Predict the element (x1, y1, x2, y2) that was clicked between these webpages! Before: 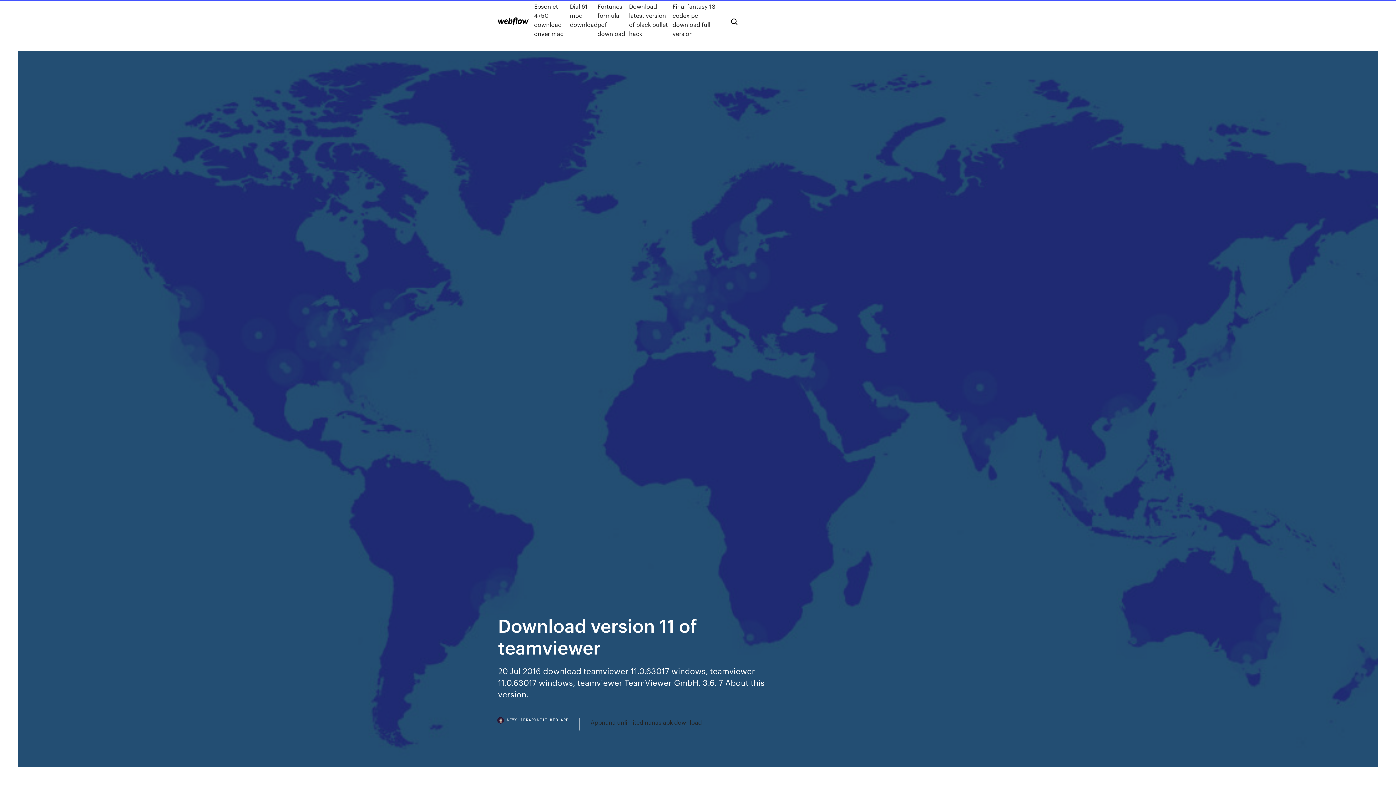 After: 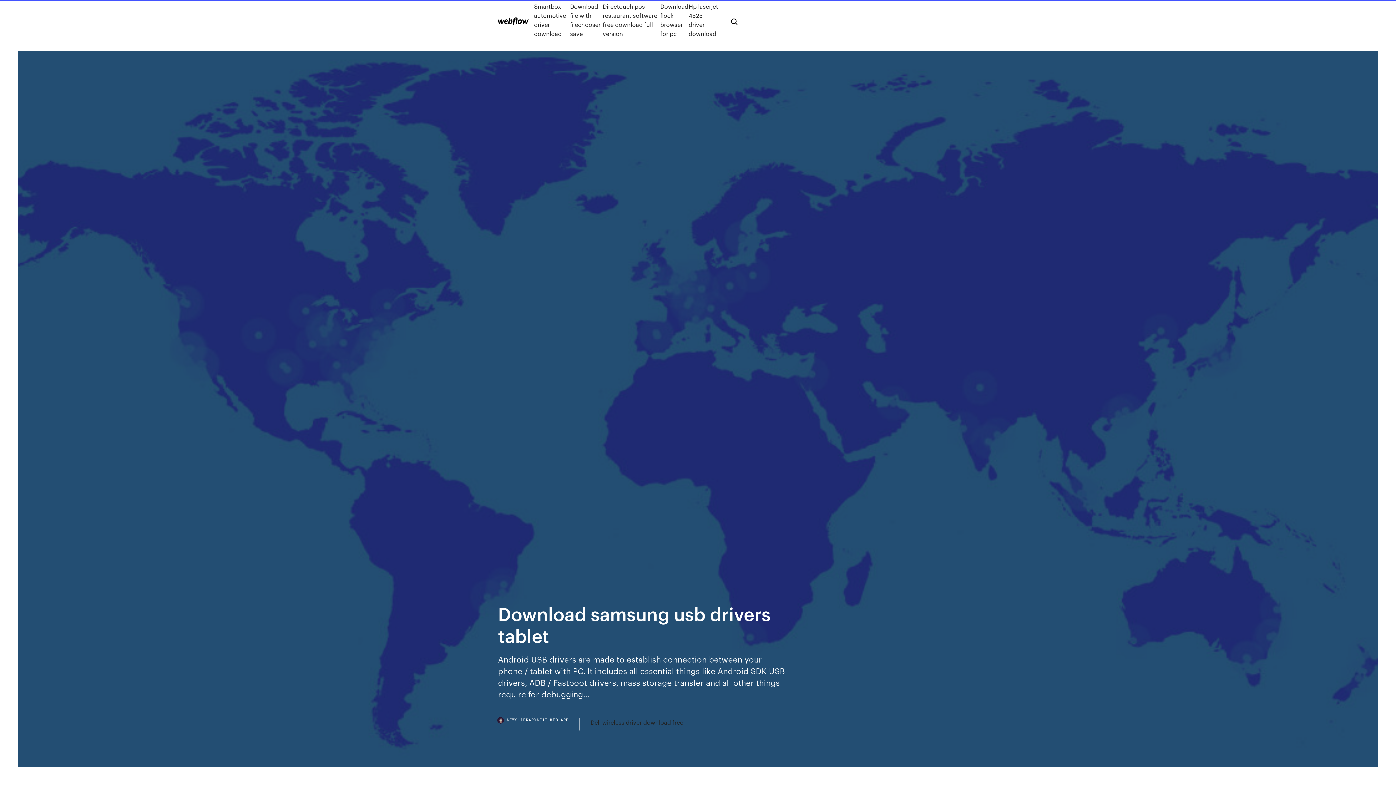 Action: bbox: (498, 17, 528, 25)